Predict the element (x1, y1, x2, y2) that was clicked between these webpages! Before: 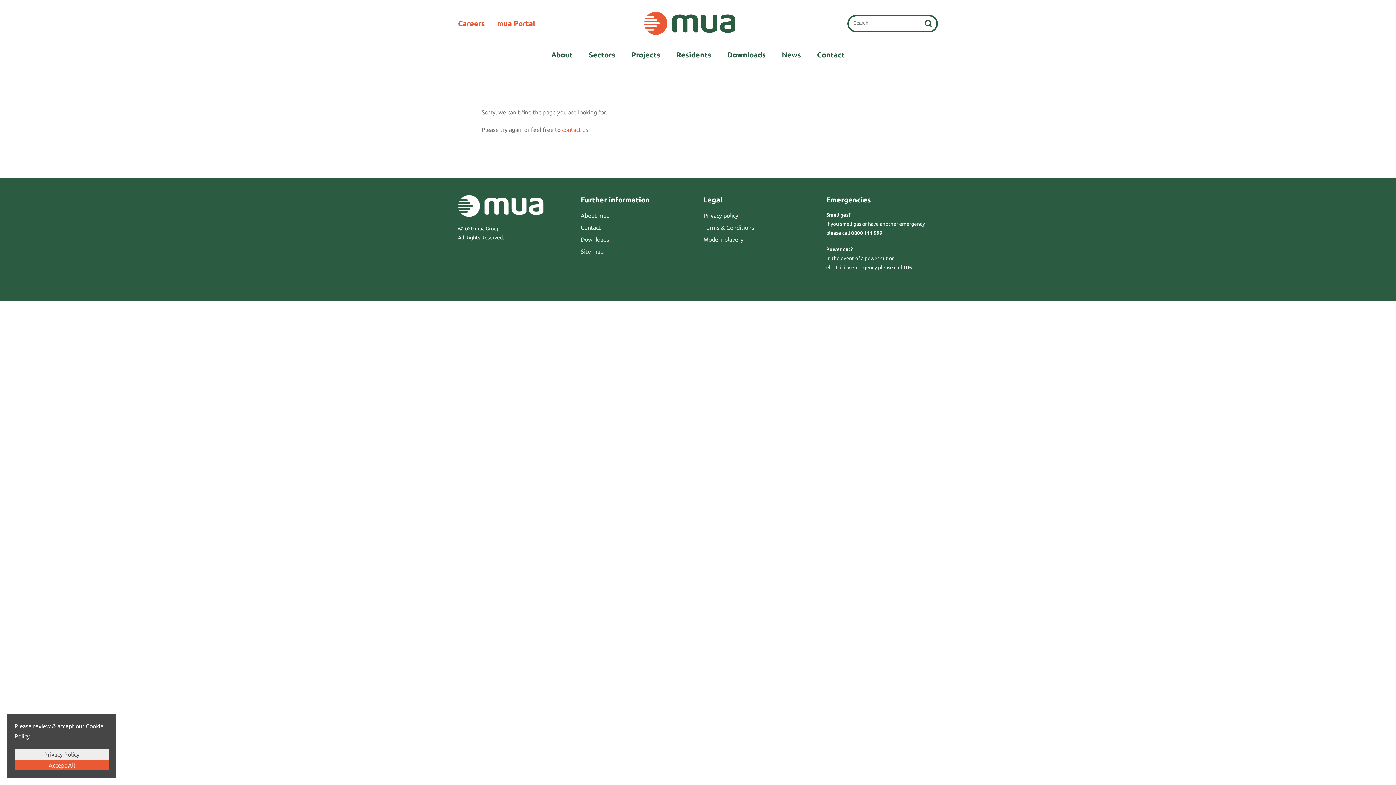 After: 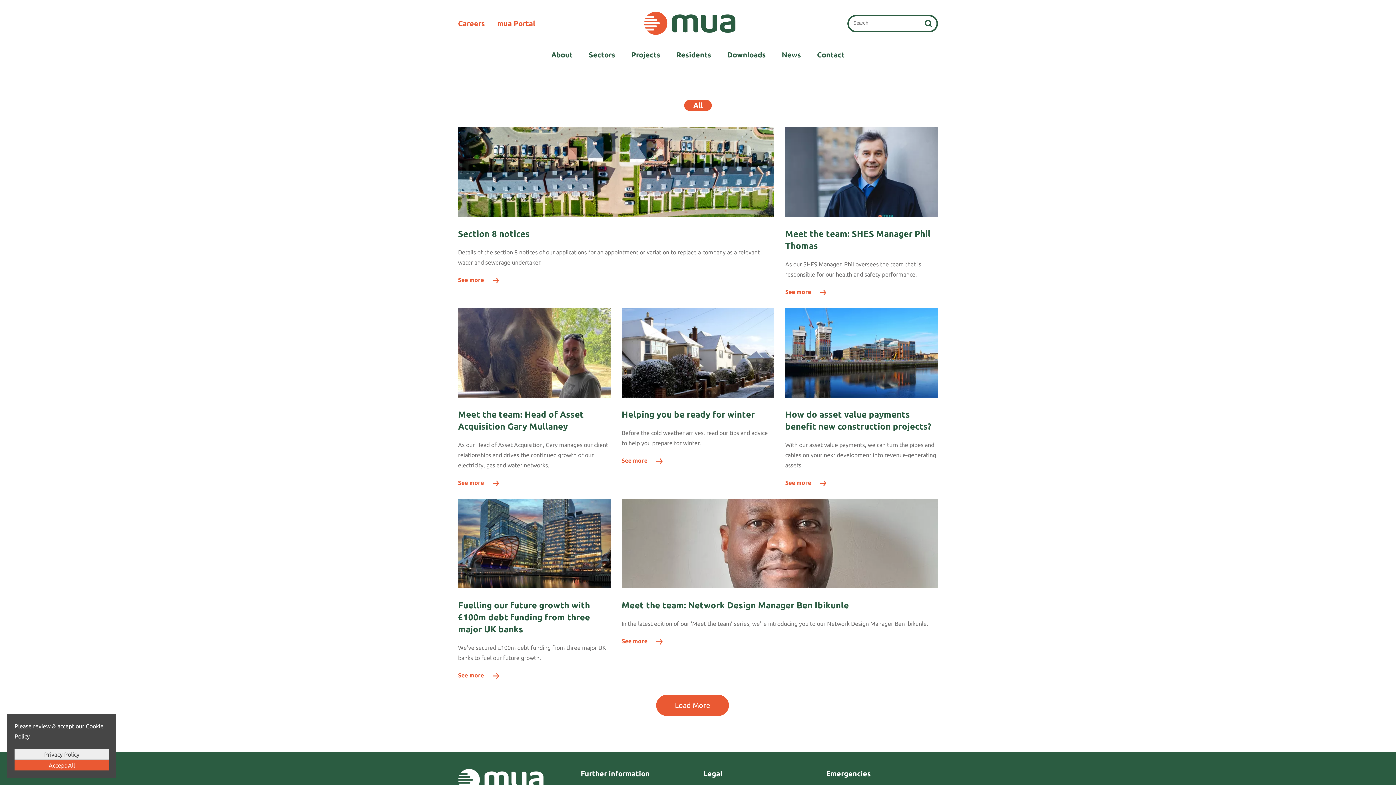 Action: bbox: (774, 50, 808, 58) label: News